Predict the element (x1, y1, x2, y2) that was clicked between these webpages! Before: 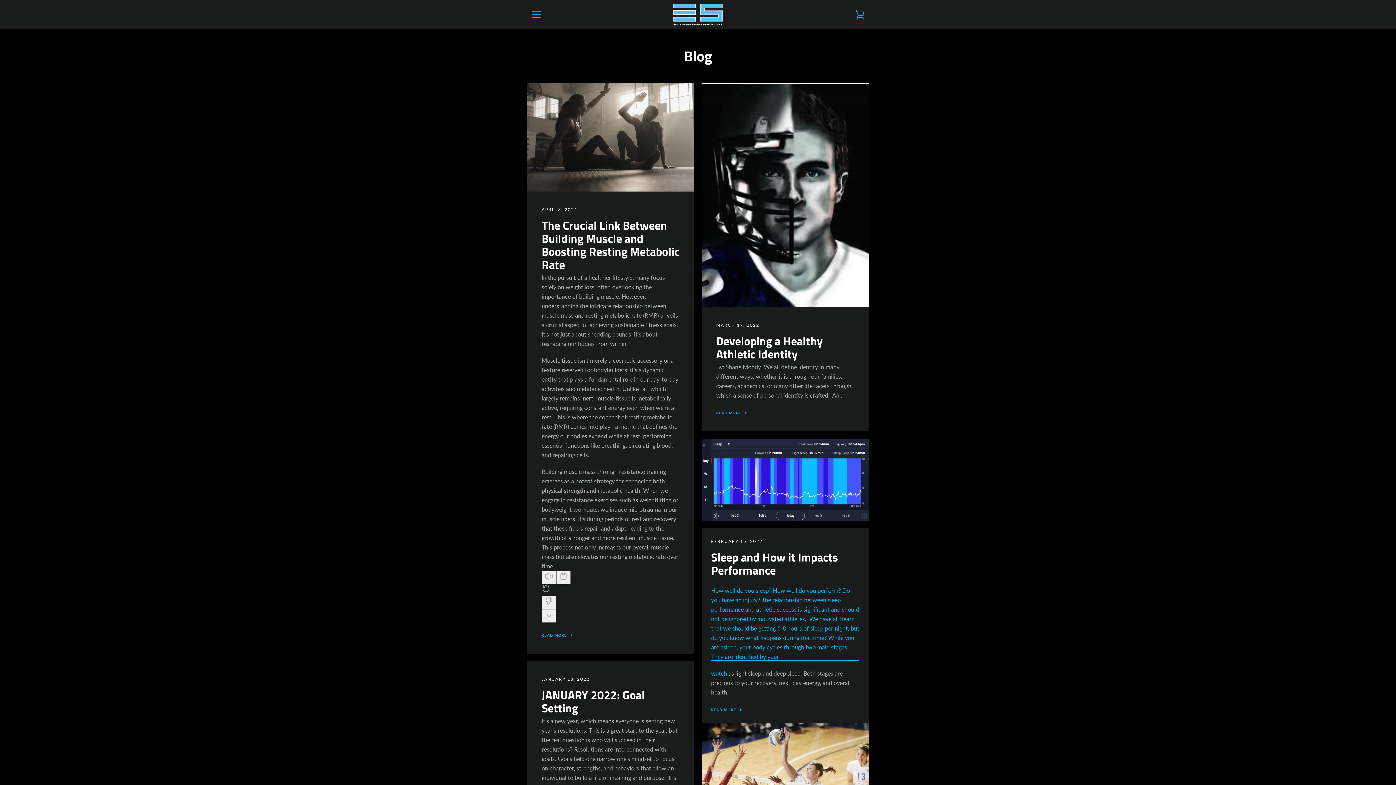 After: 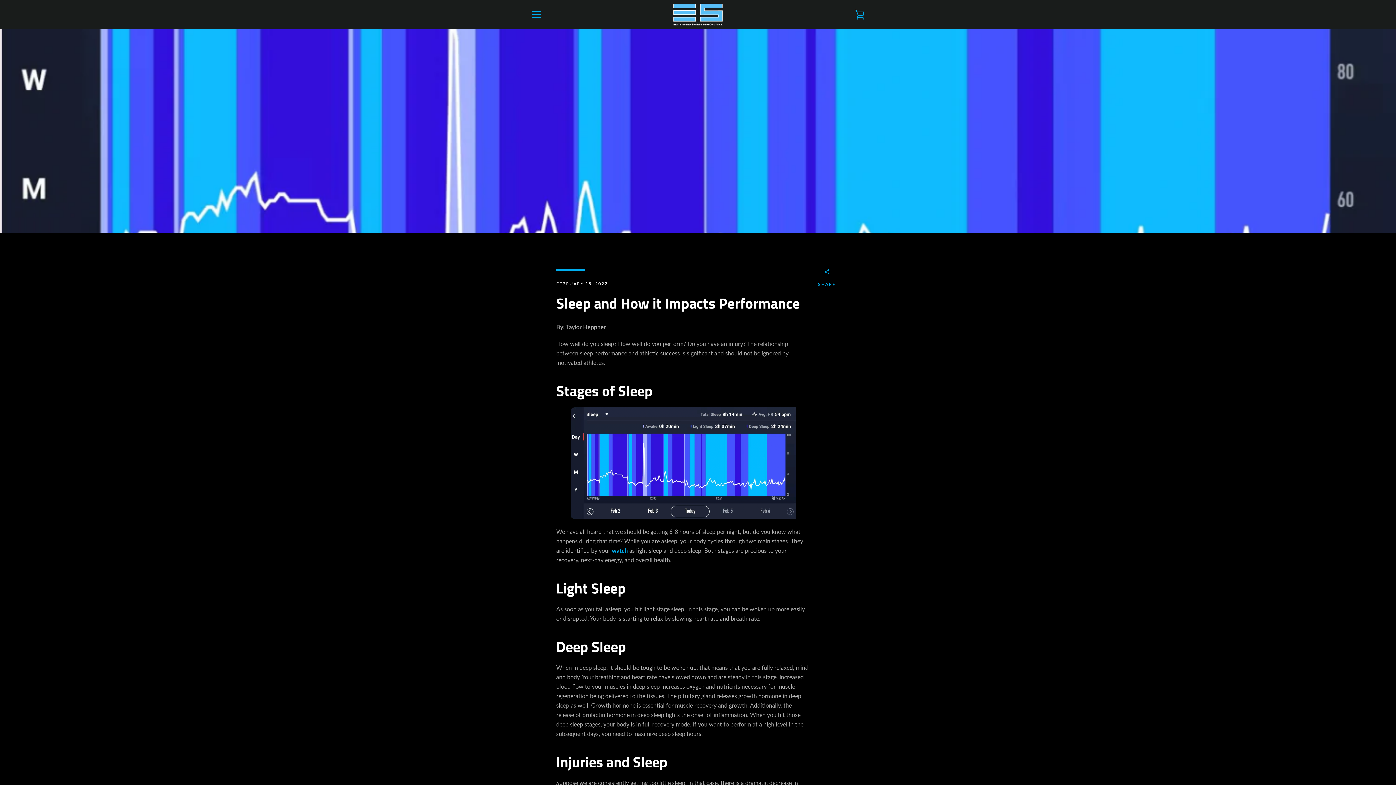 Action: bbox: (701, 438, 869, 521)